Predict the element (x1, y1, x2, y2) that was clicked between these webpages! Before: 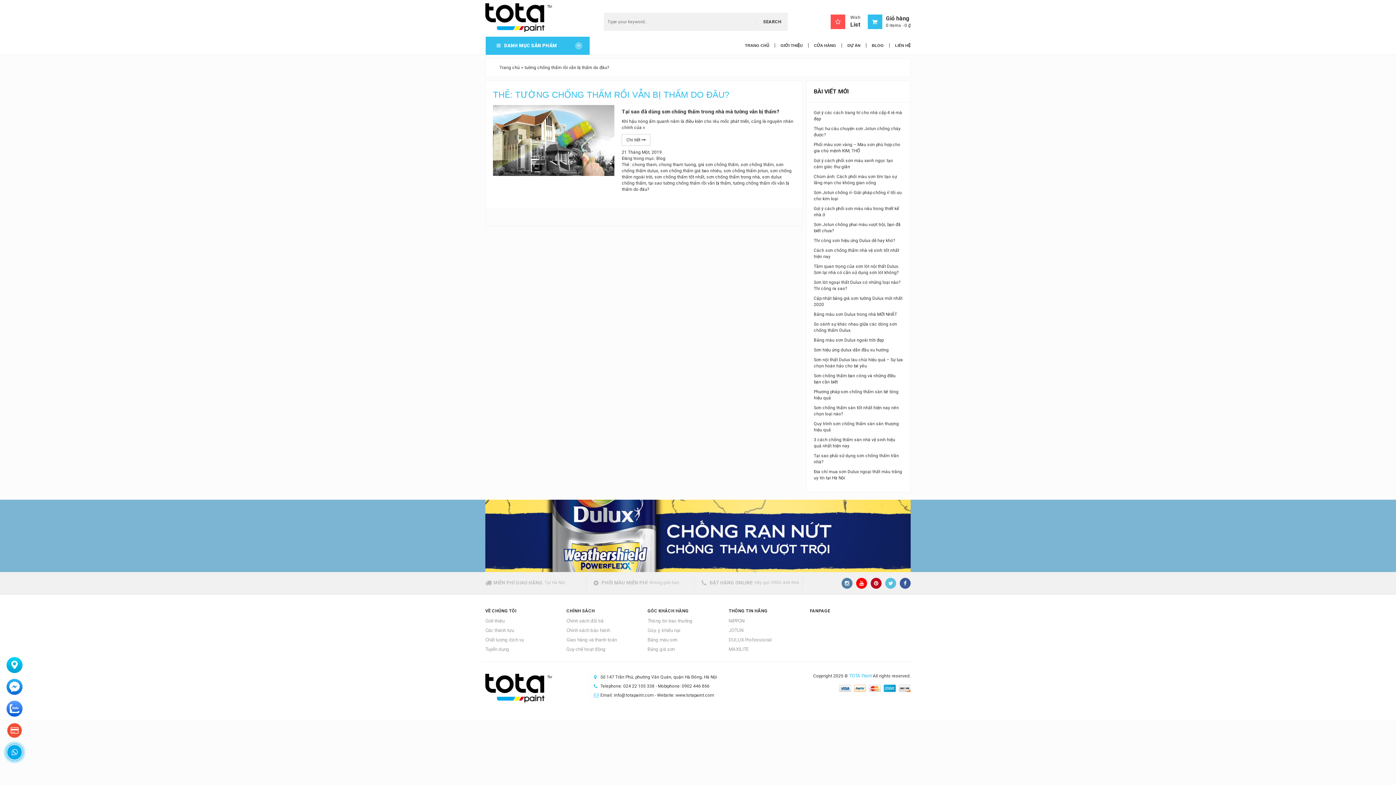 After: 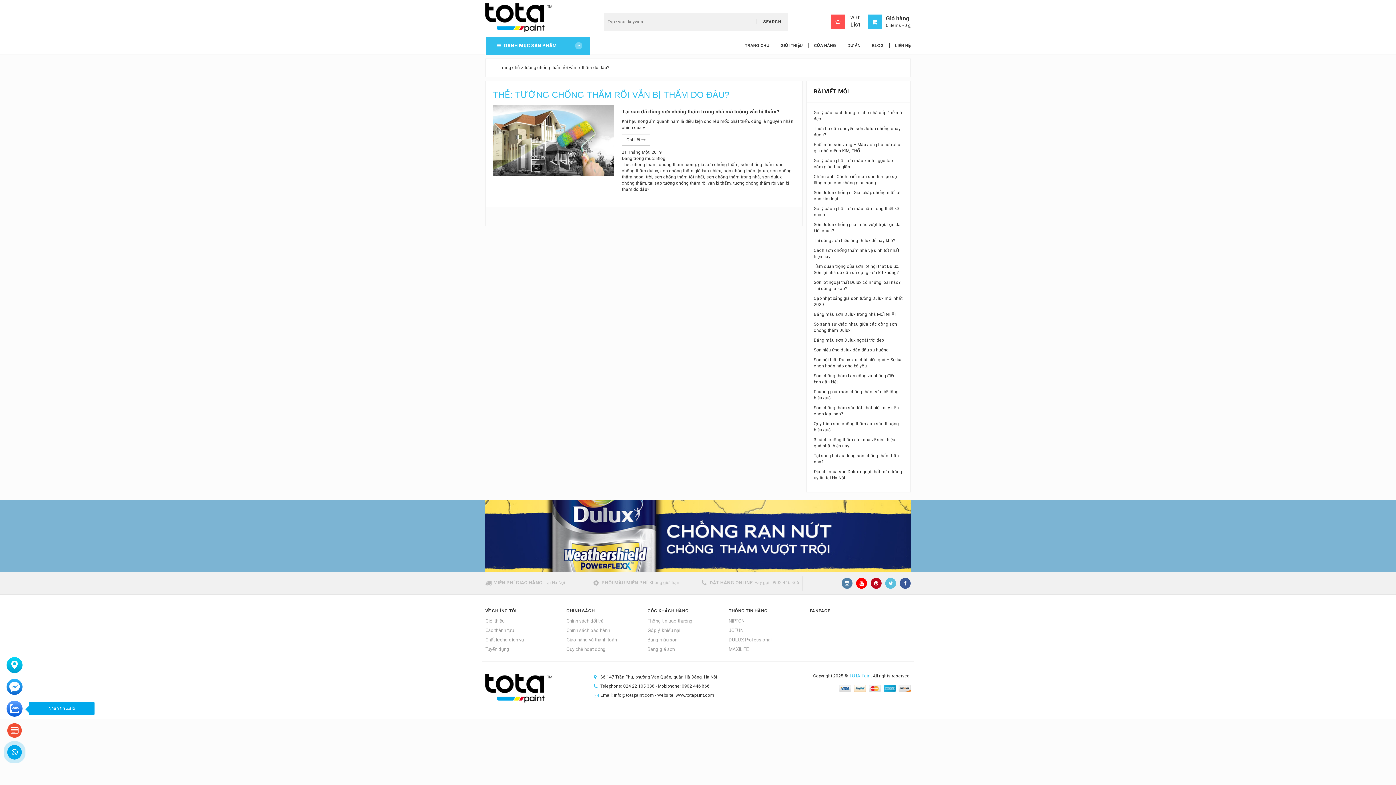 Action: bbox: (3, 698, 25, 720) label: Nhắn tin Zalo